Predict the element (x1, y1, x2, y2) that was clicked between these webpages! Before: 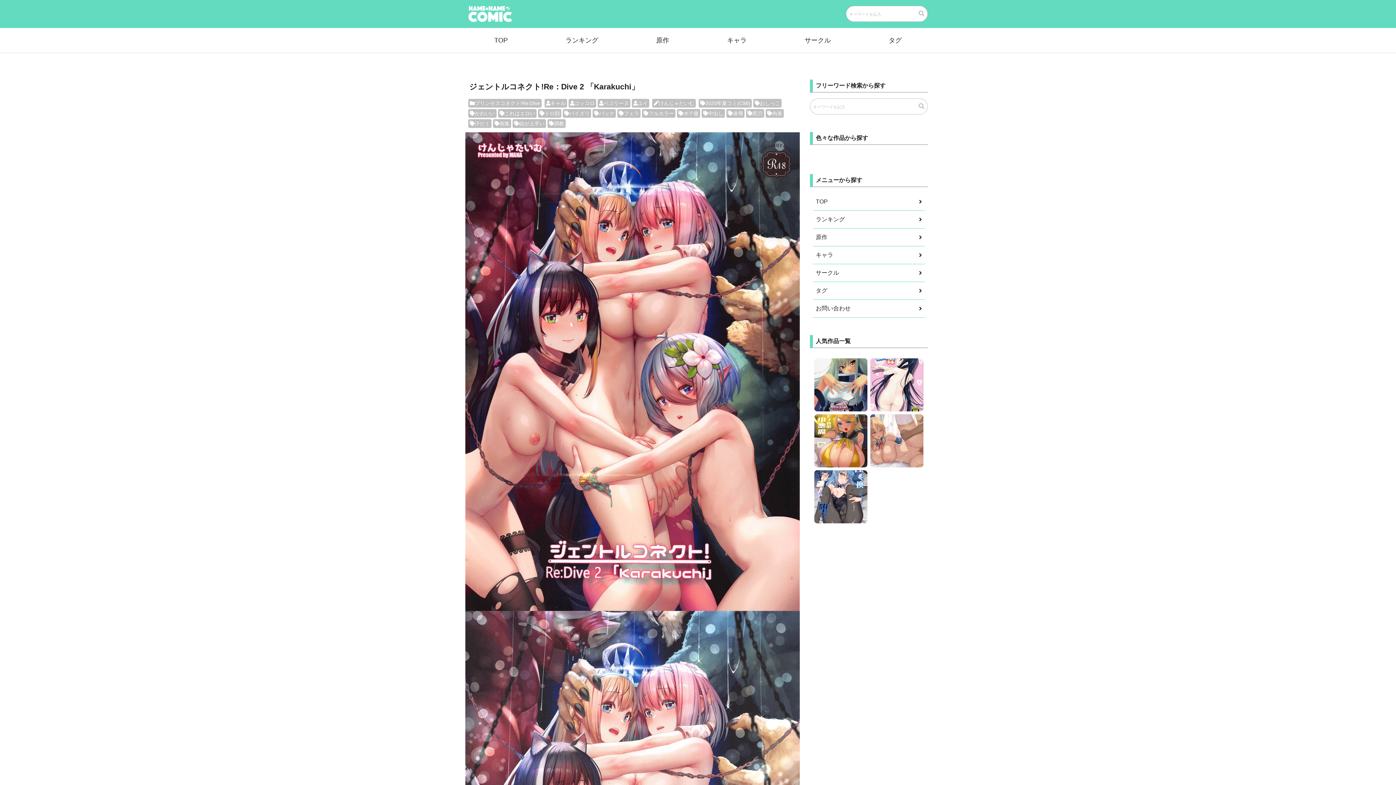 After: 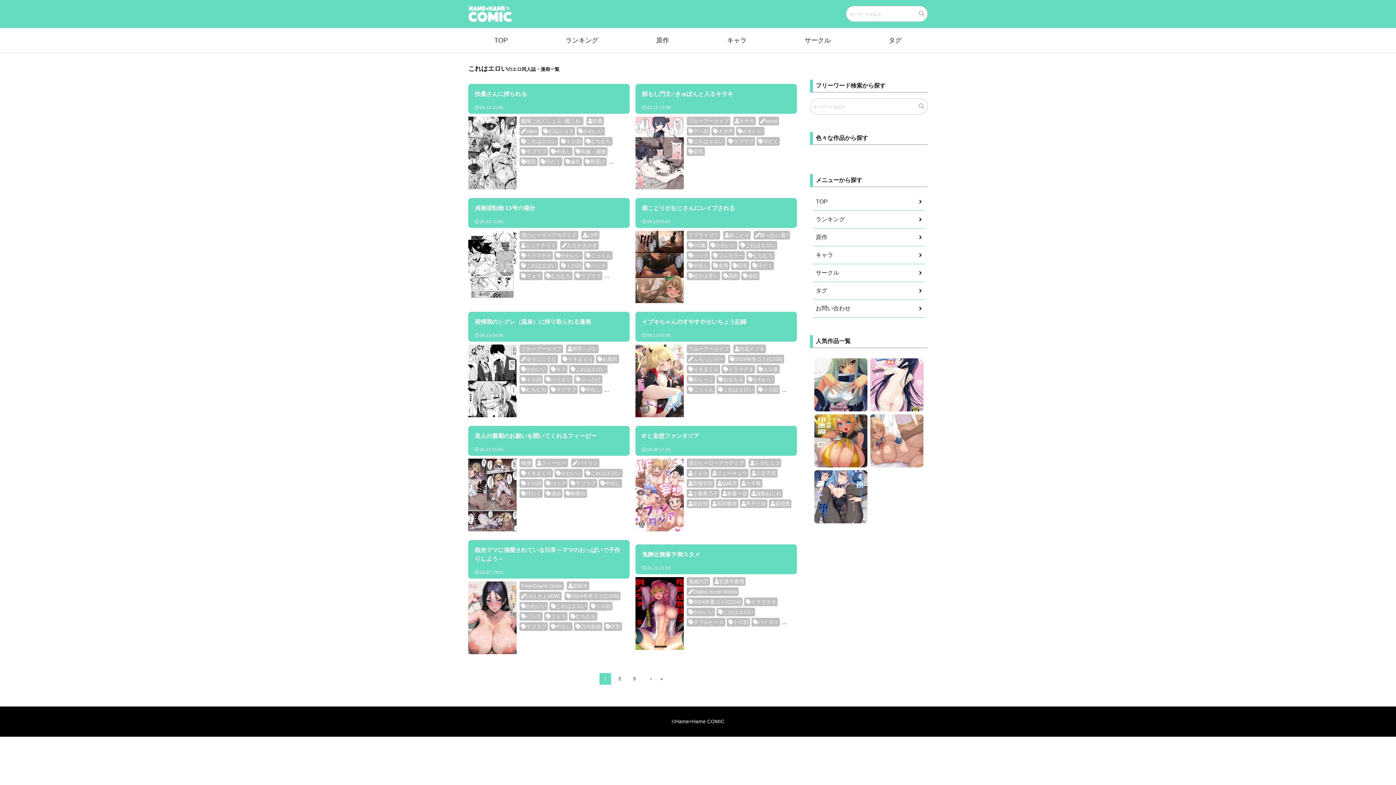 Action: bbox: (498, 109, 536, 117) label: これはエロい